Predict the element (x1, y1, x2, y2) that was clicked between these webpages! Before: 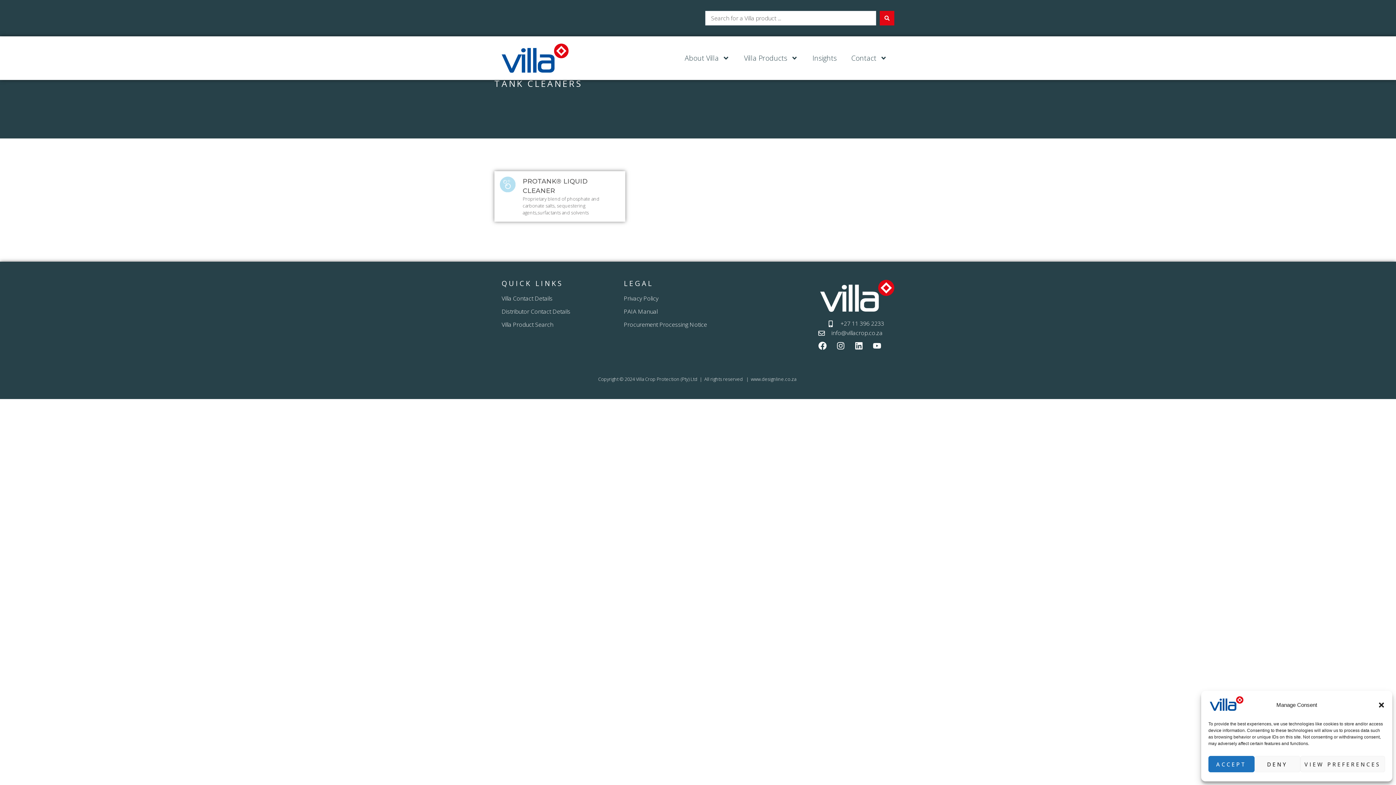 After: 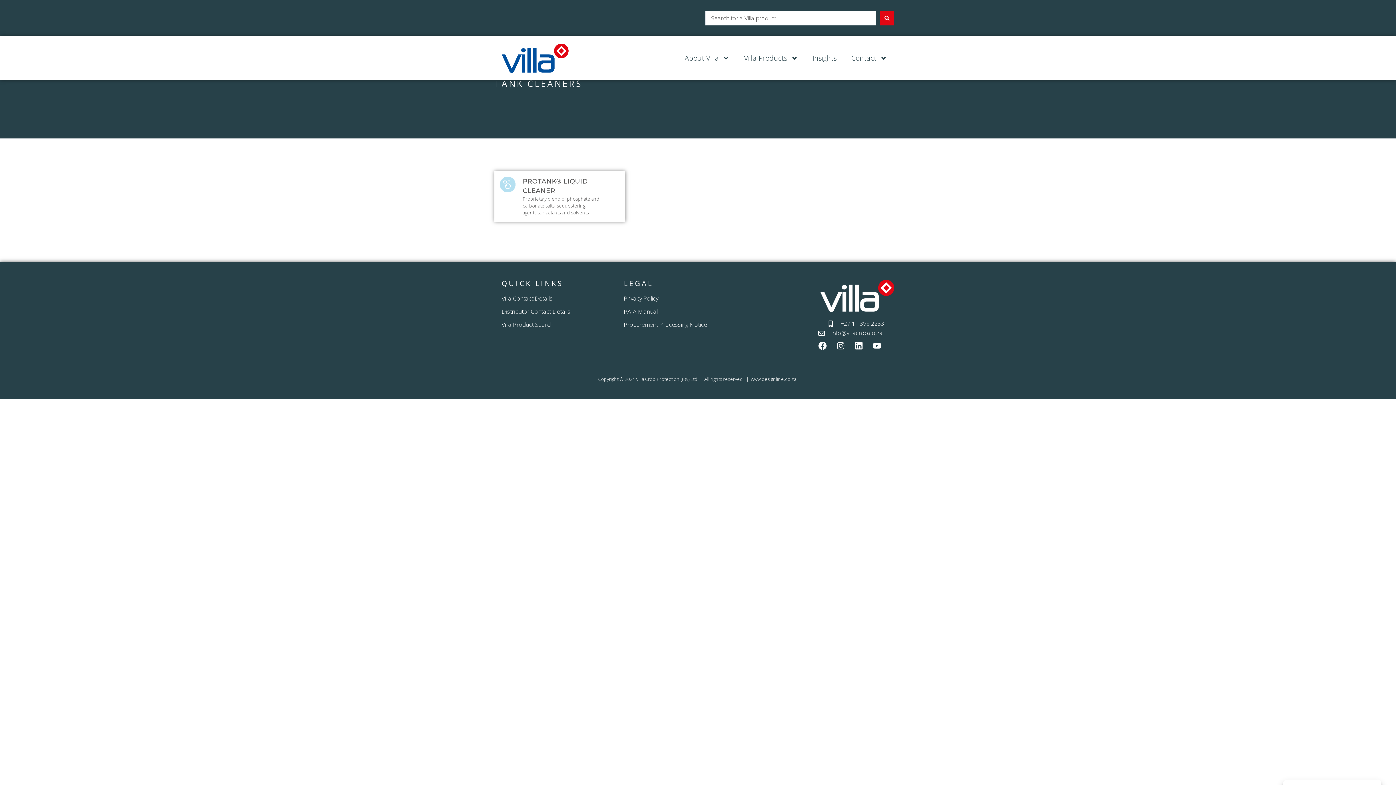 Action: bbox: (1208, 756, 1254, 772) label: ACCEPT